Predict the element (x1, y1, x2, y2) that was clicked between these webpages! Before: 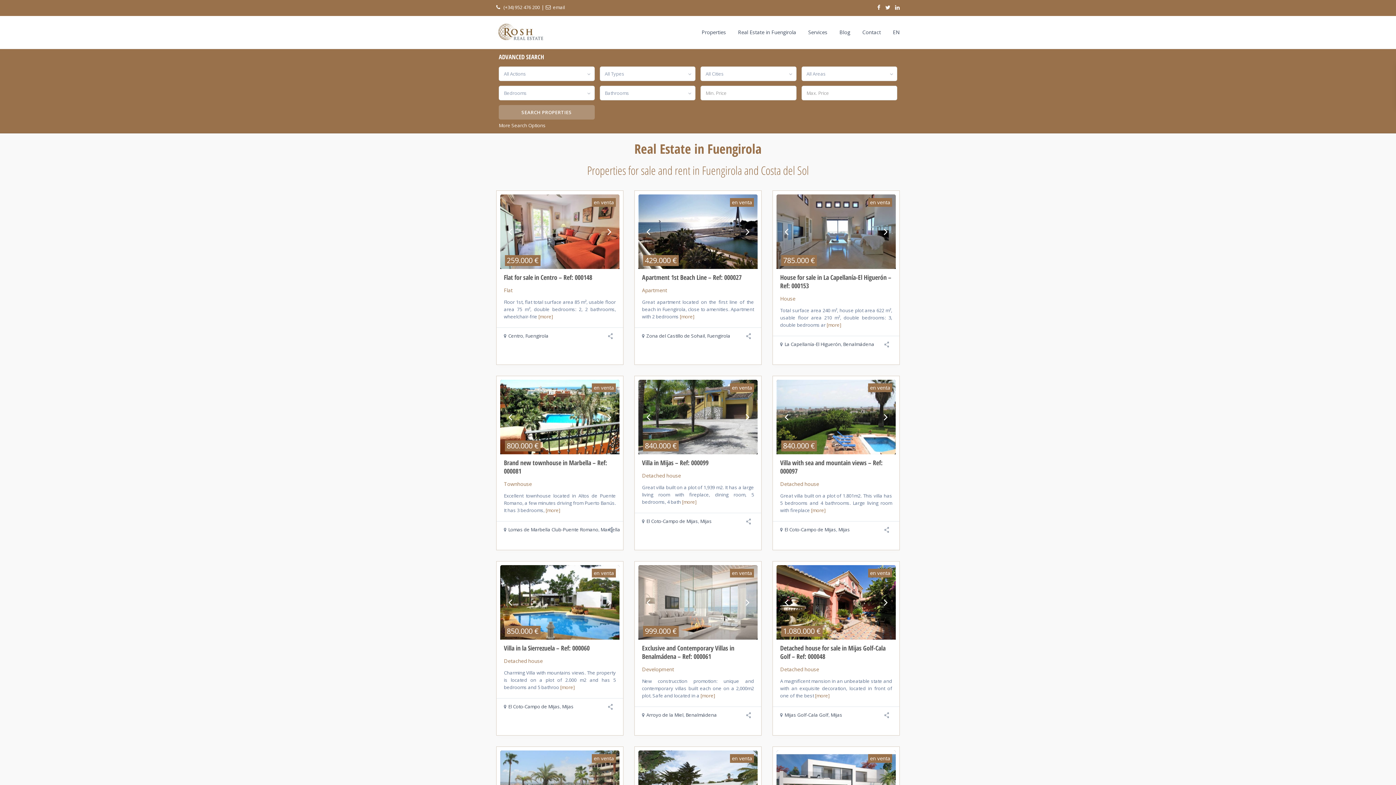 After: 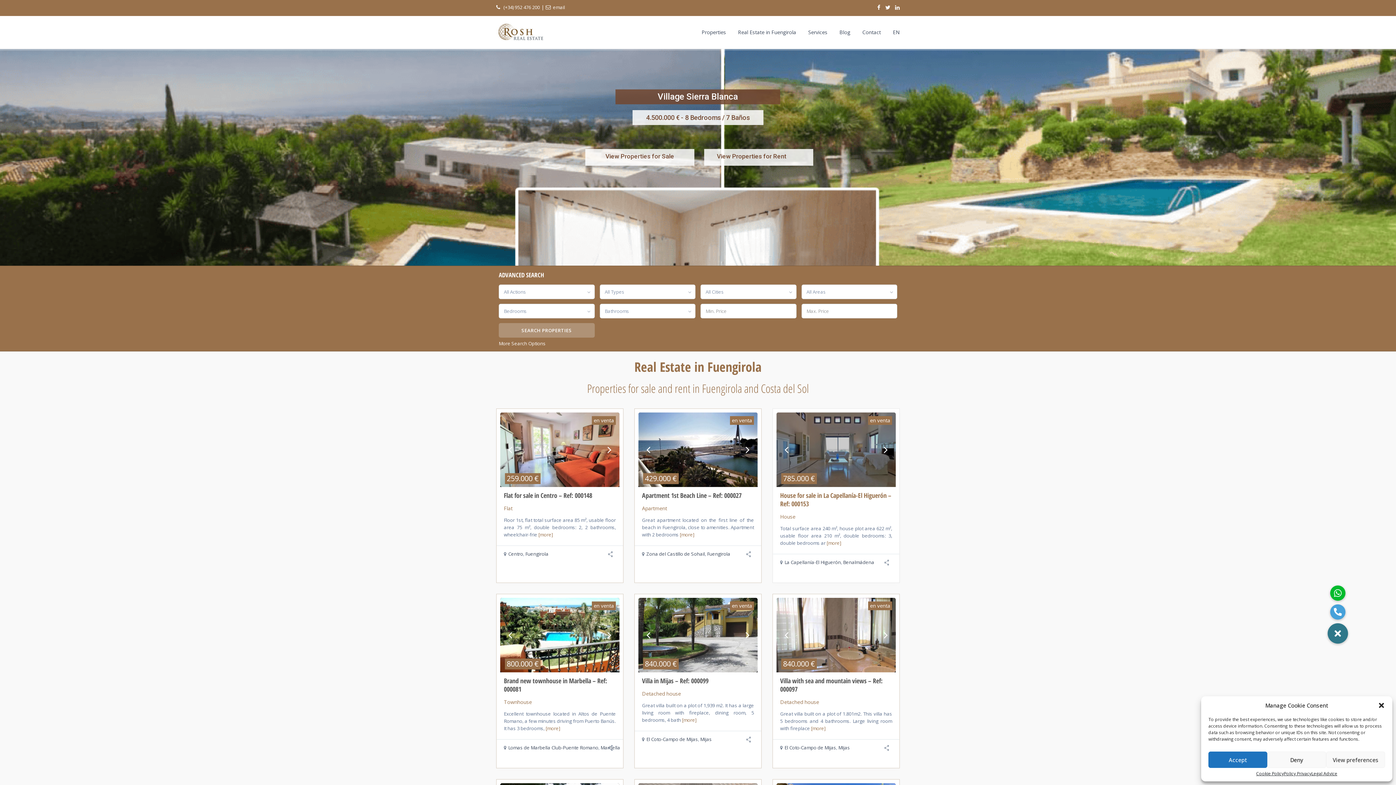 Action: bbox: (776, 411, 796, 423)